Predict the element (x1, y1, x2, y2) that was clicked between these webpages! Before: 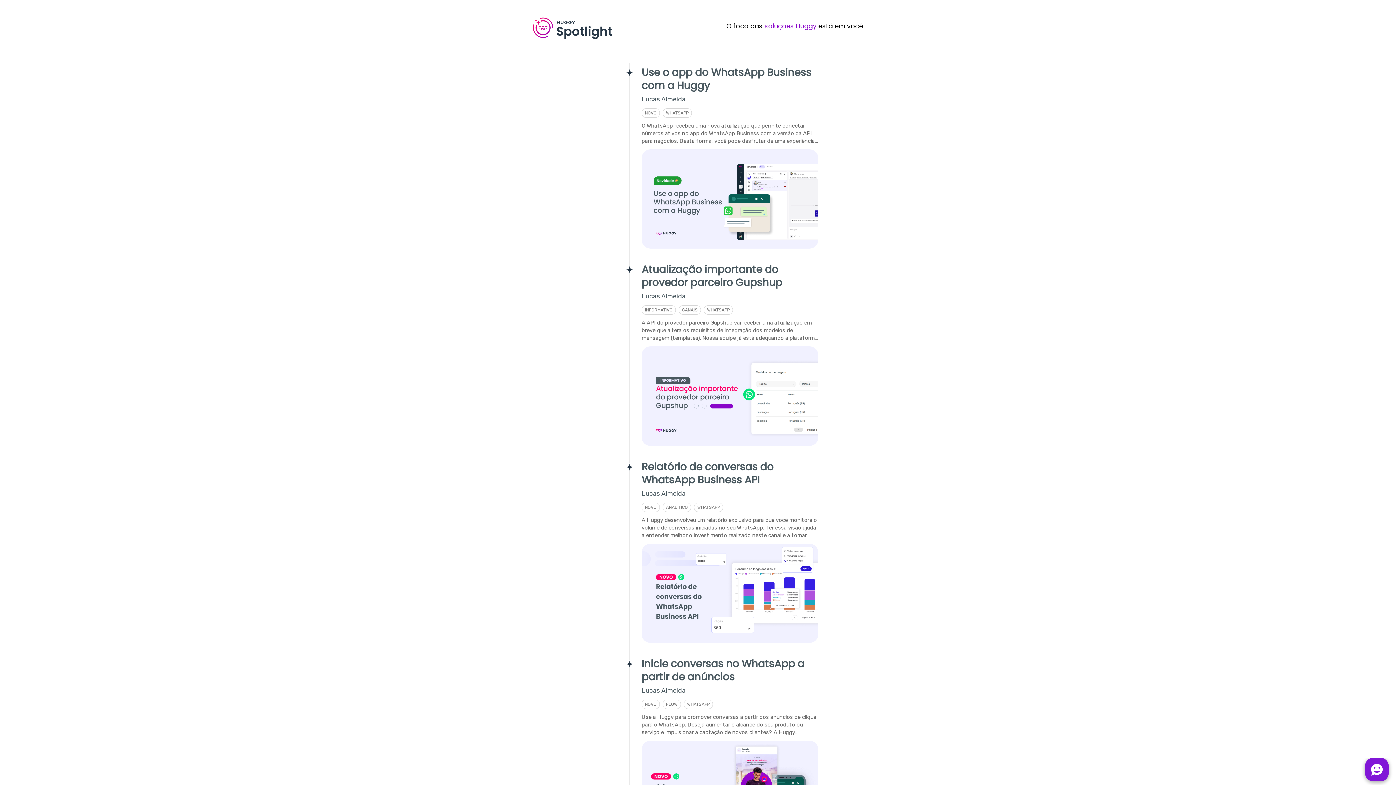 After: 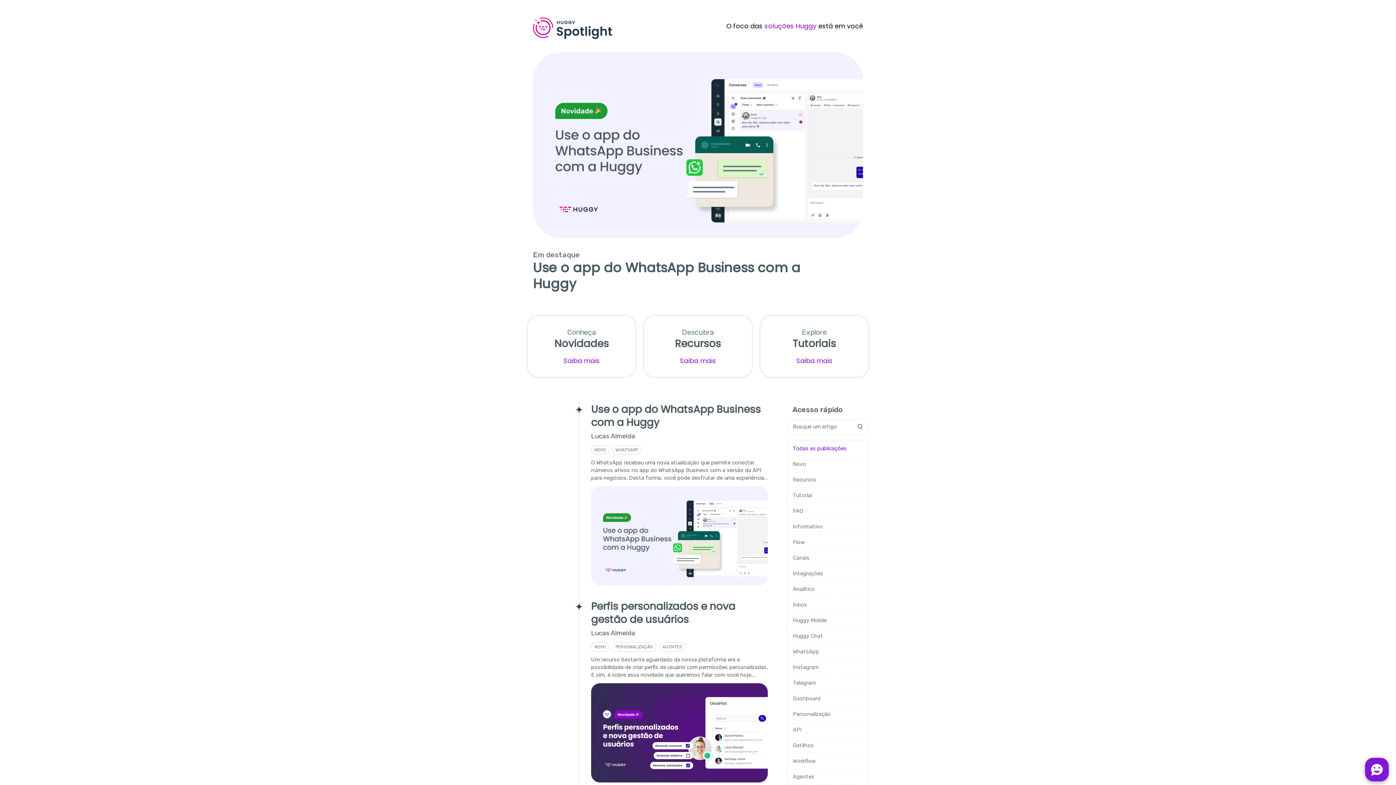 Action: bbox: (533, 17, 670, 40)